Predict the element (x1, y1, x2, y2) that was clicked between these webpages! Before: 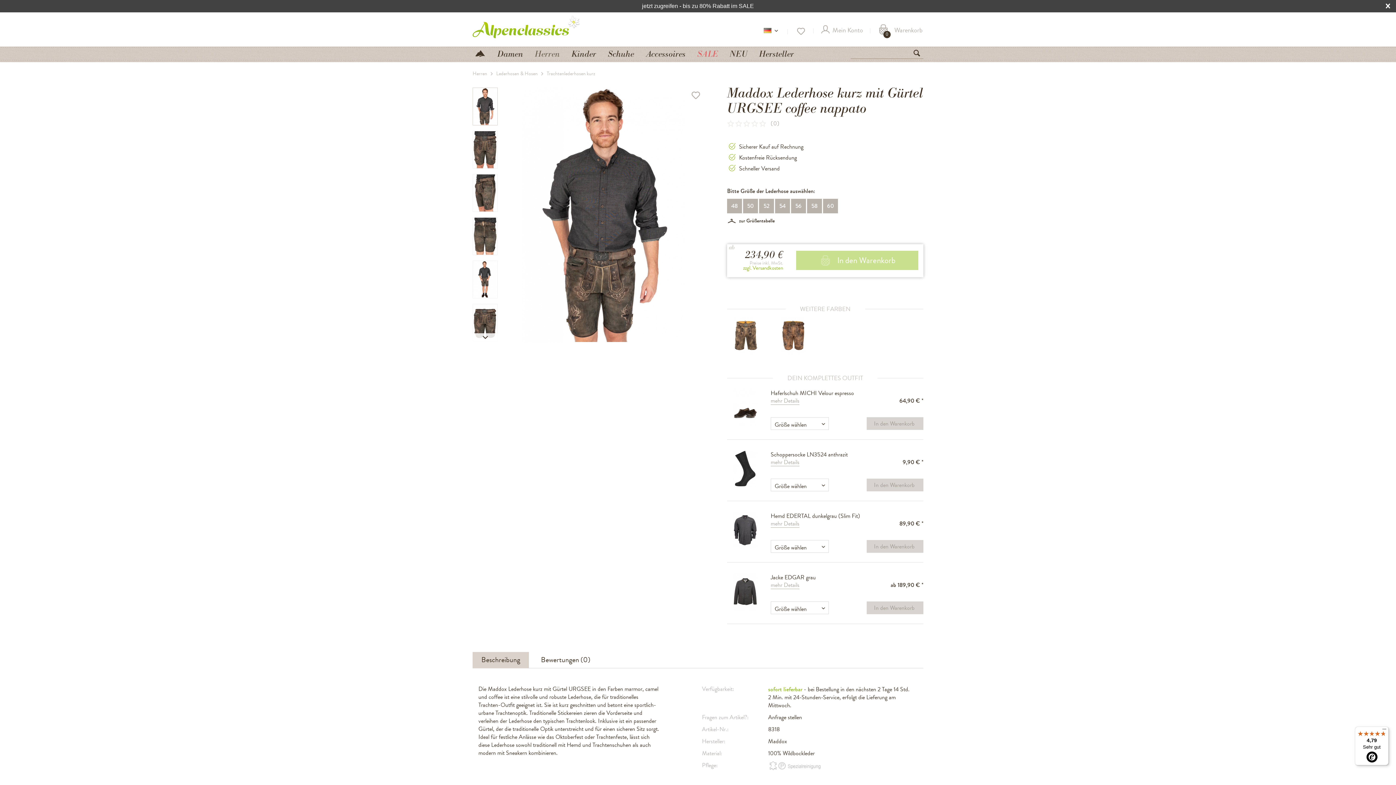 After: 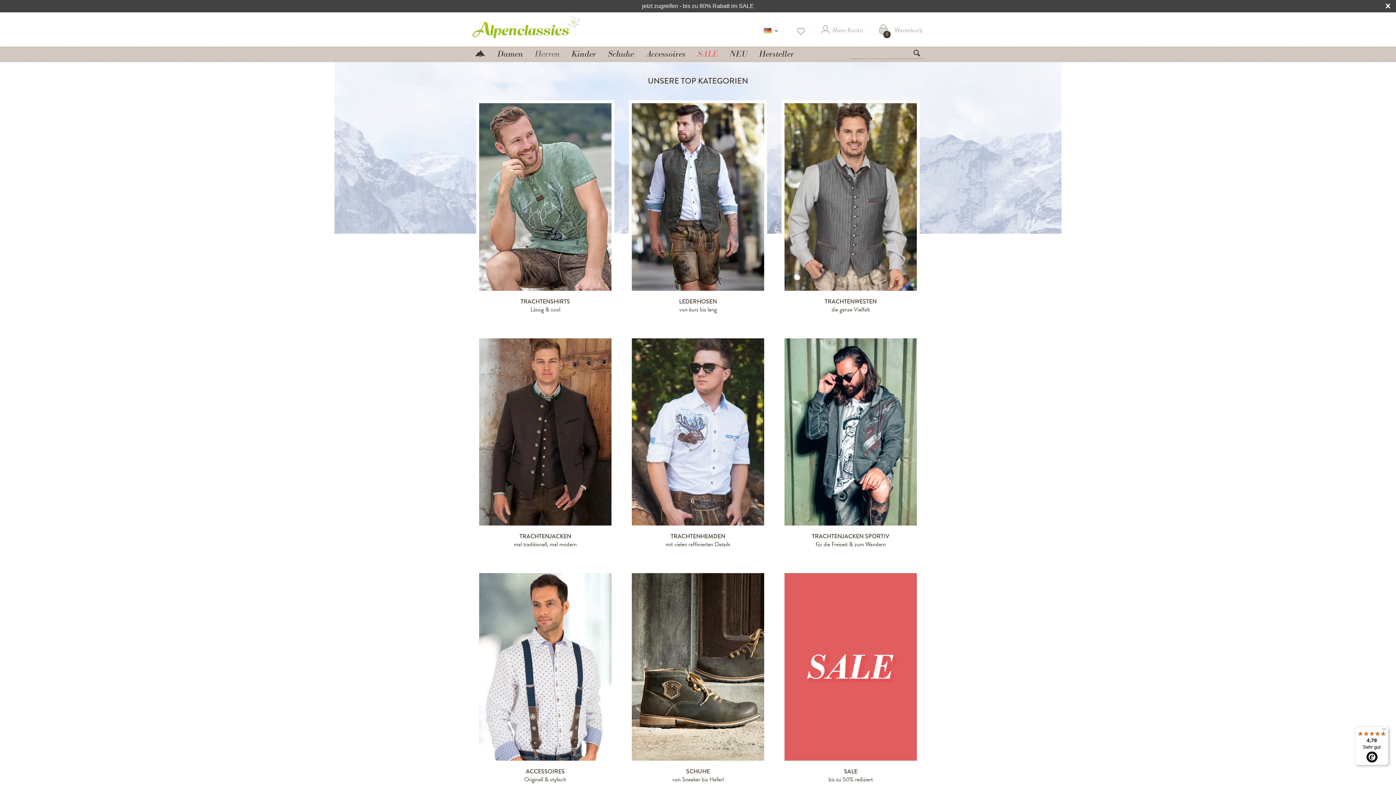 Action: bbox: (469, 65, 490, 81) label: Herren